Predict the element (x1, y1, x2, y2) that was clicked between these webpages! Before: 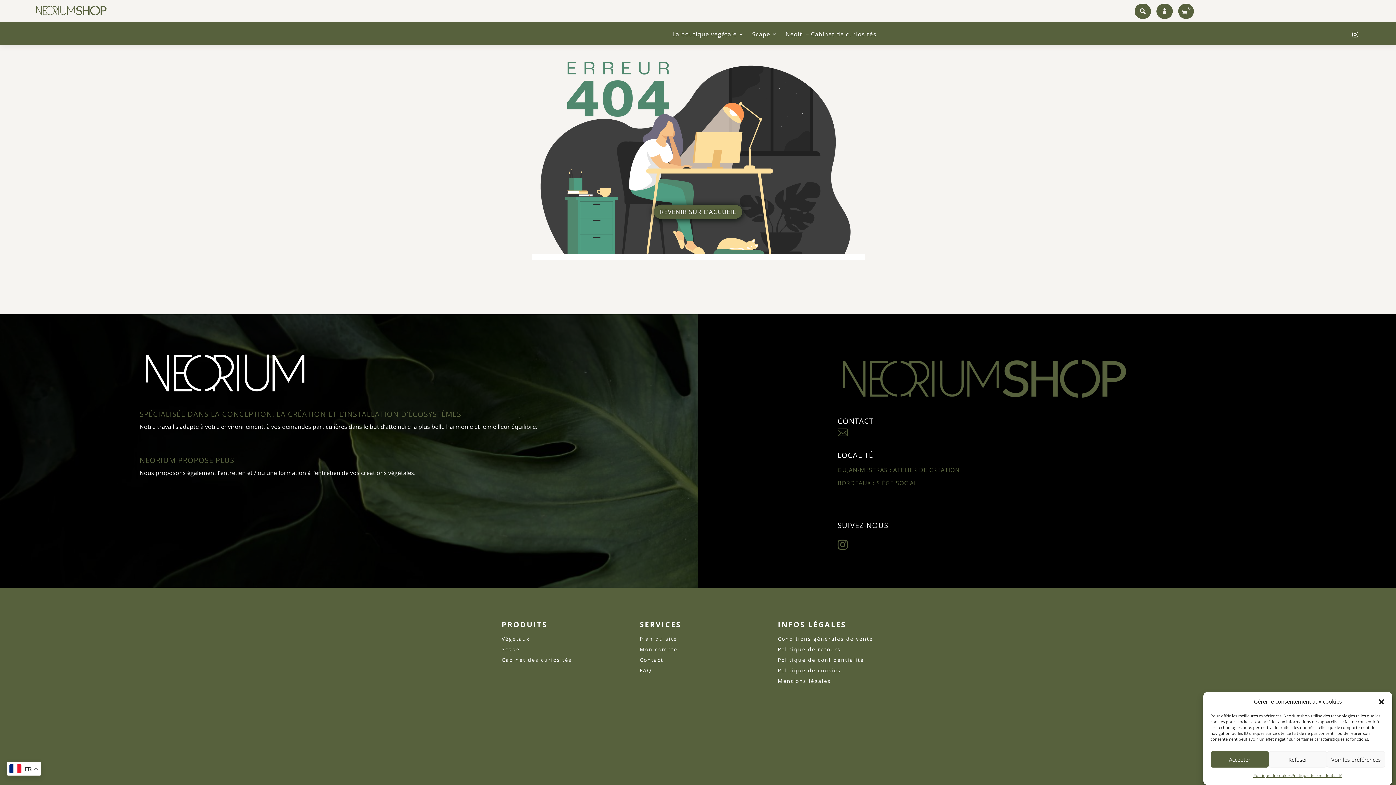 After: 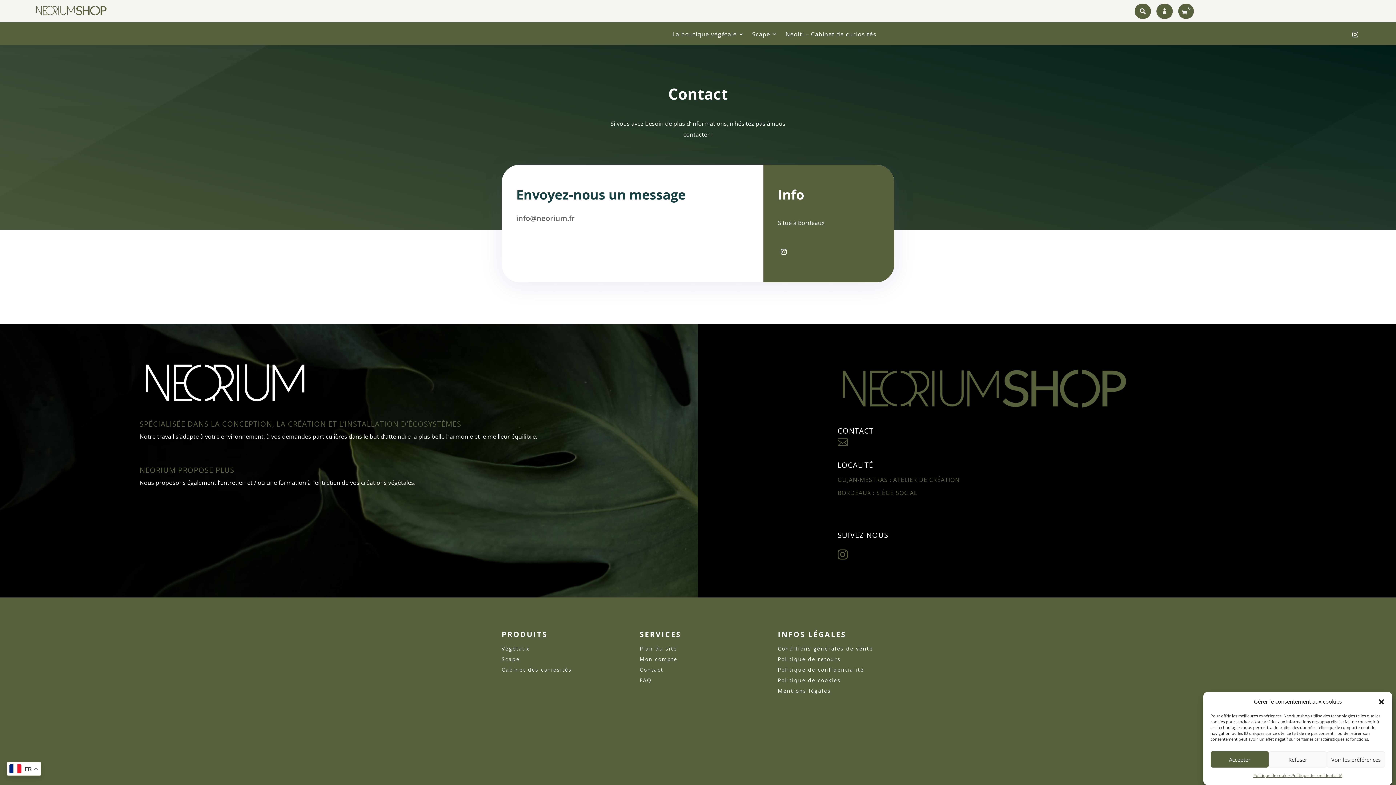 Action: bbox: (639, 656, 663, 663) label: Contact